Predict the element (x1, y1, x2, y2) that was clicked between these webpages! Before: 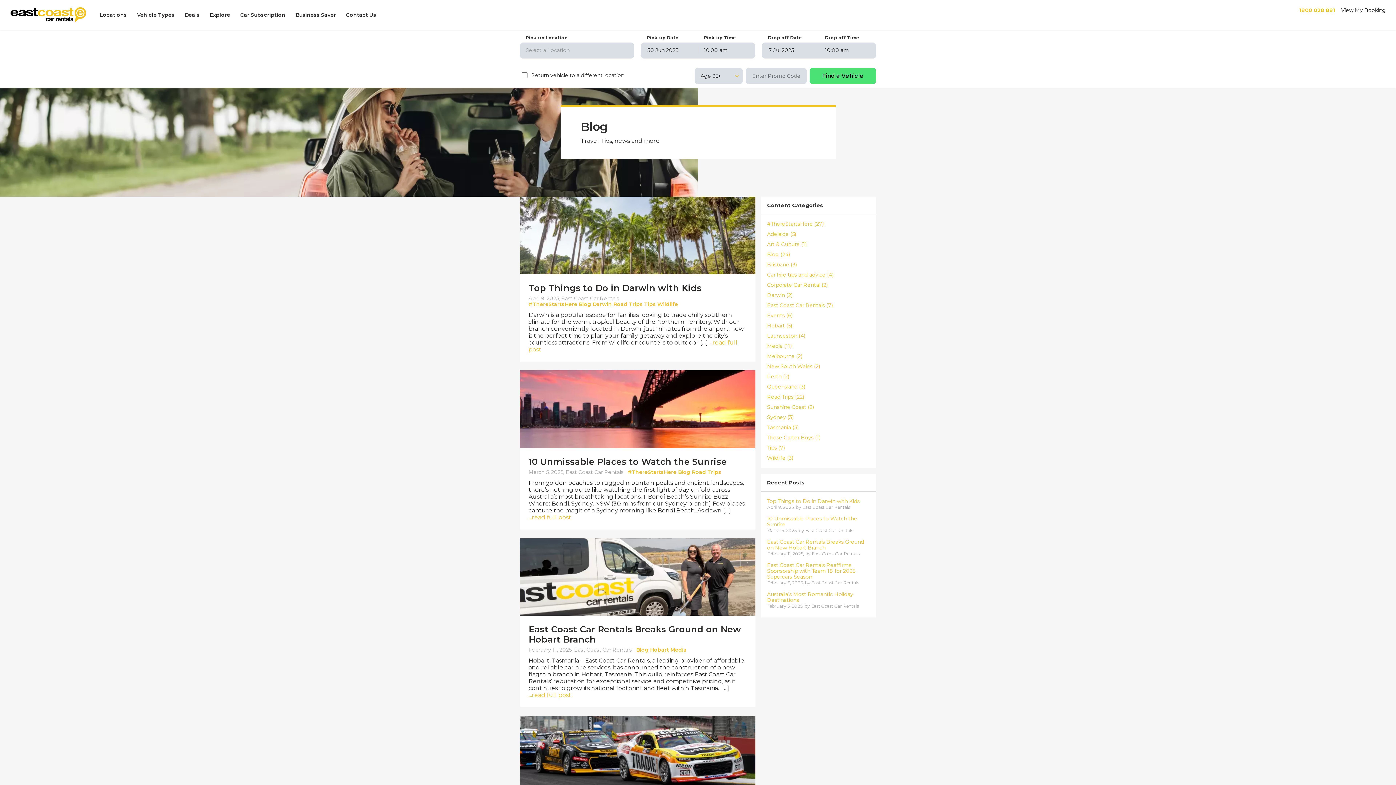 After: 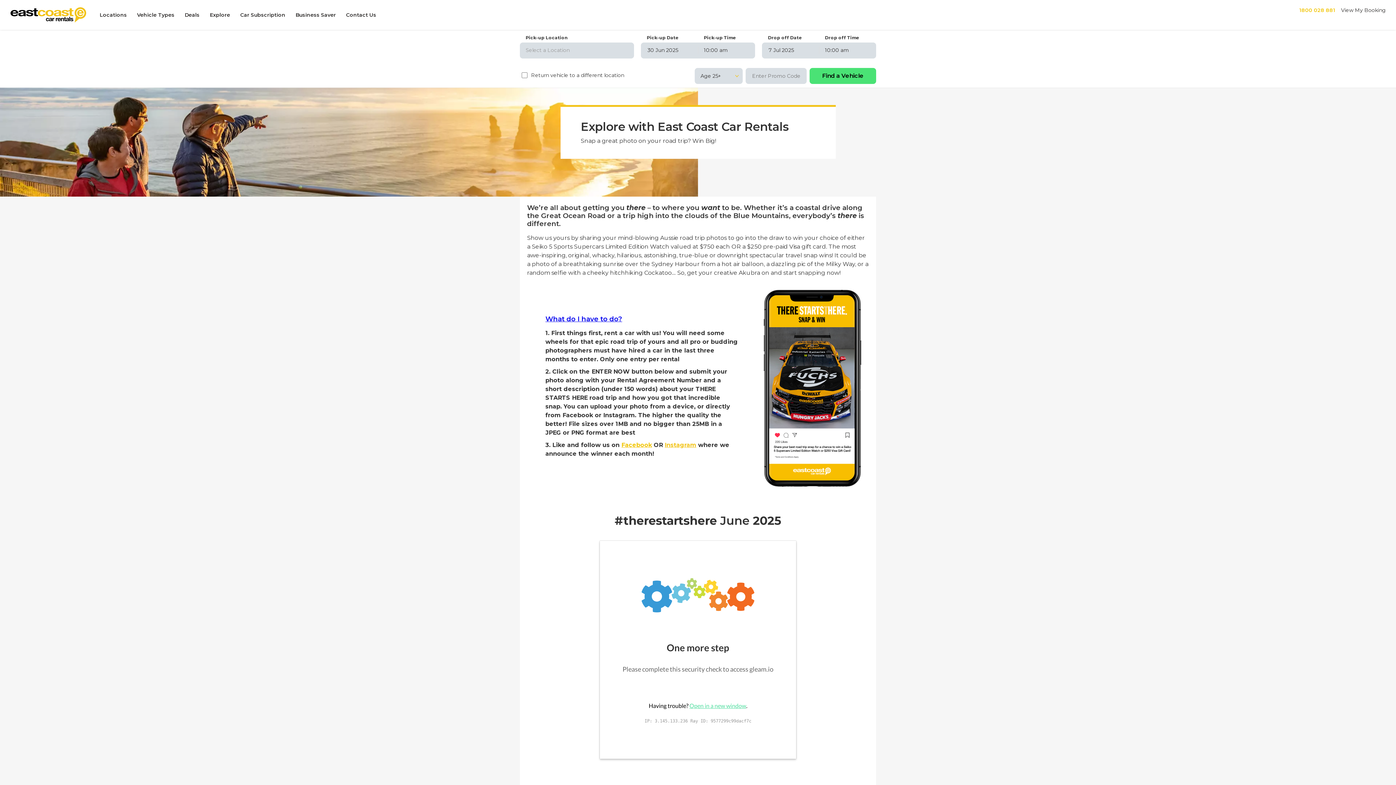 Action: bbox: (205, 8, 234, 21) label: Explore